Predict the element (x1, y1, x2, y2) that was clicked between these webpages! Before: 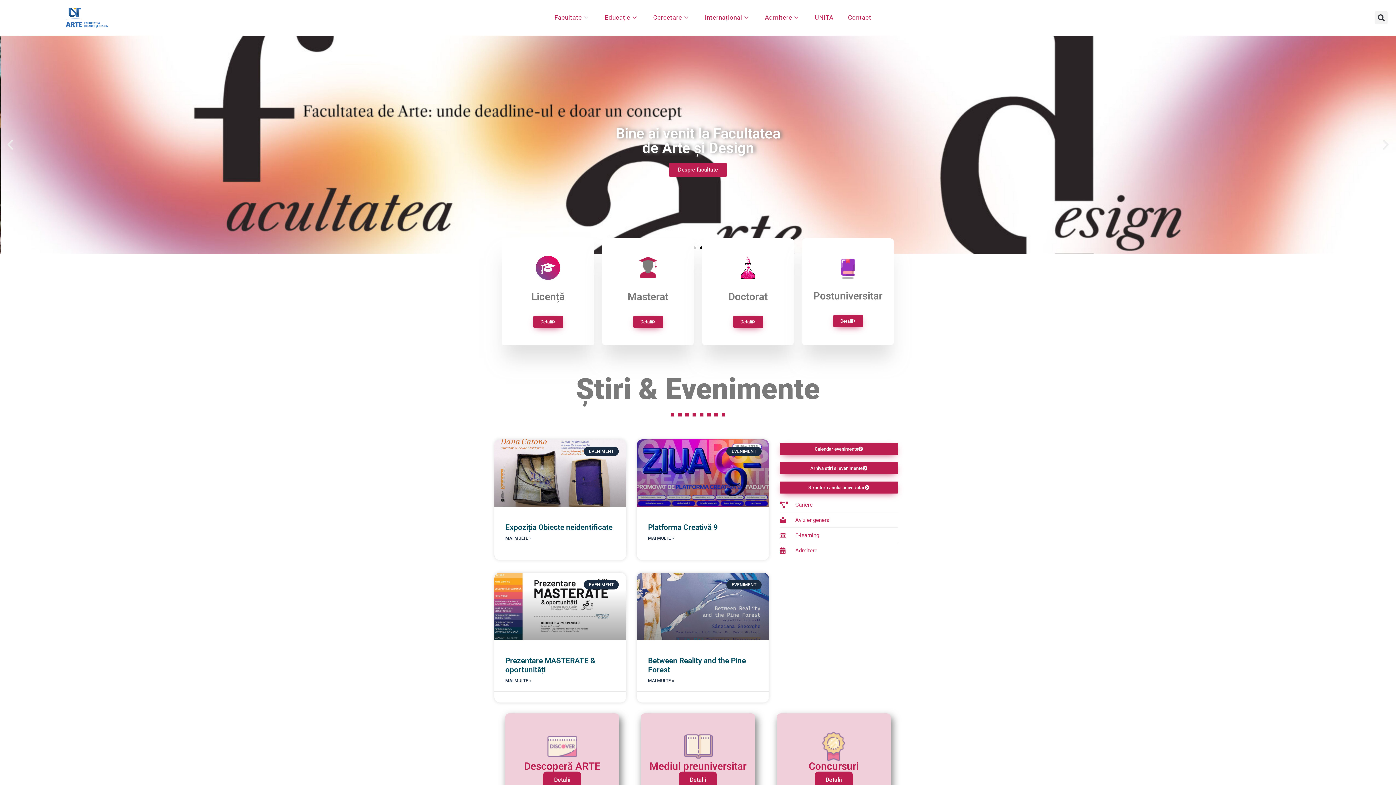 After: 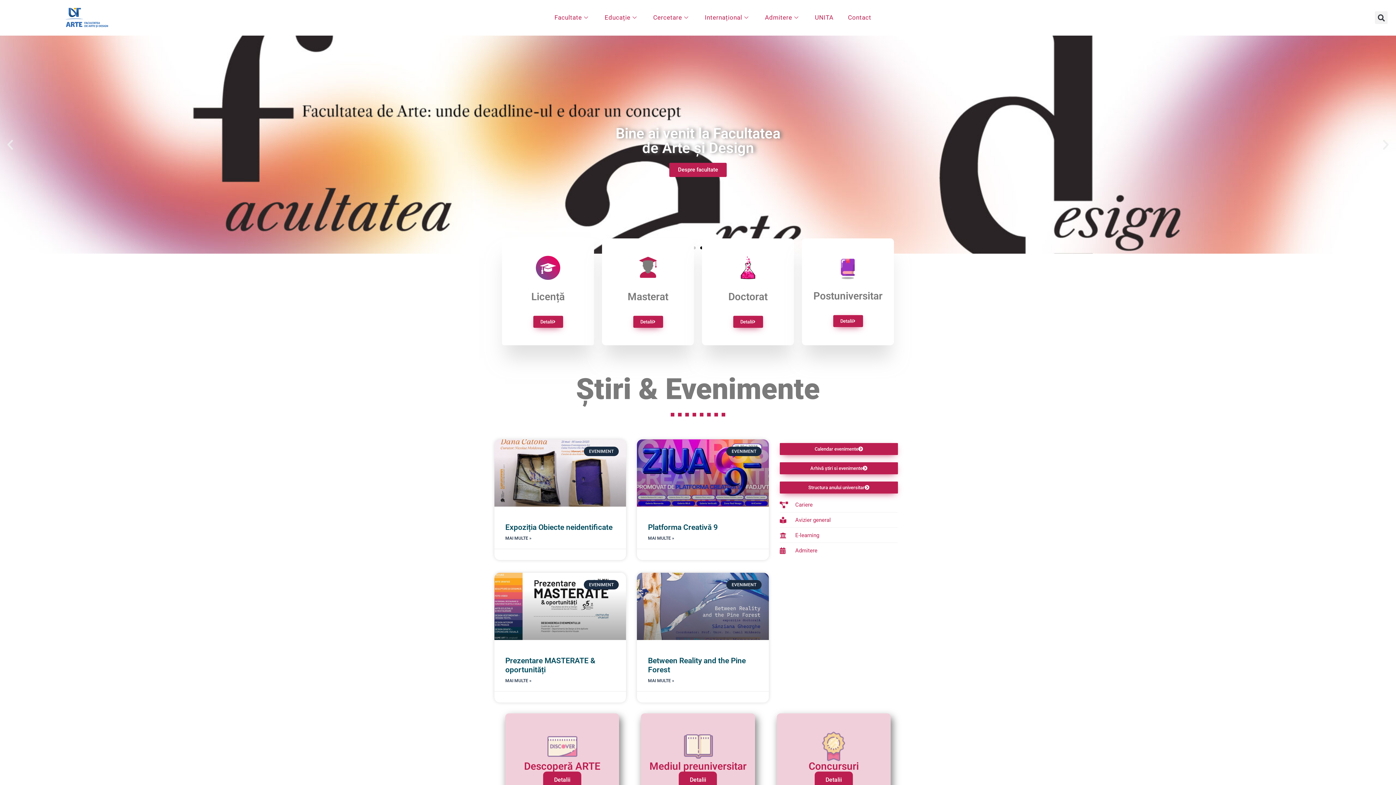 Action: bbox: (59, 5, 114, 30)